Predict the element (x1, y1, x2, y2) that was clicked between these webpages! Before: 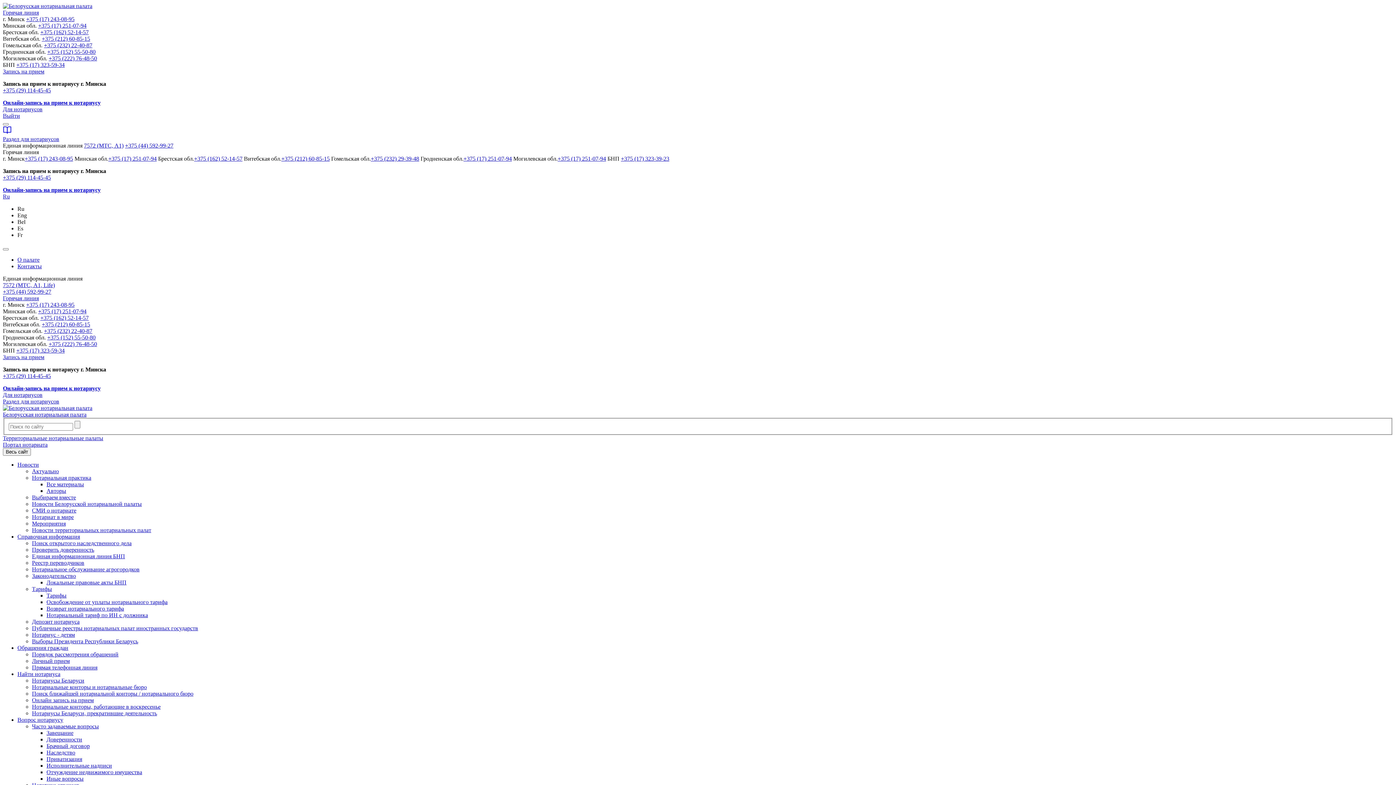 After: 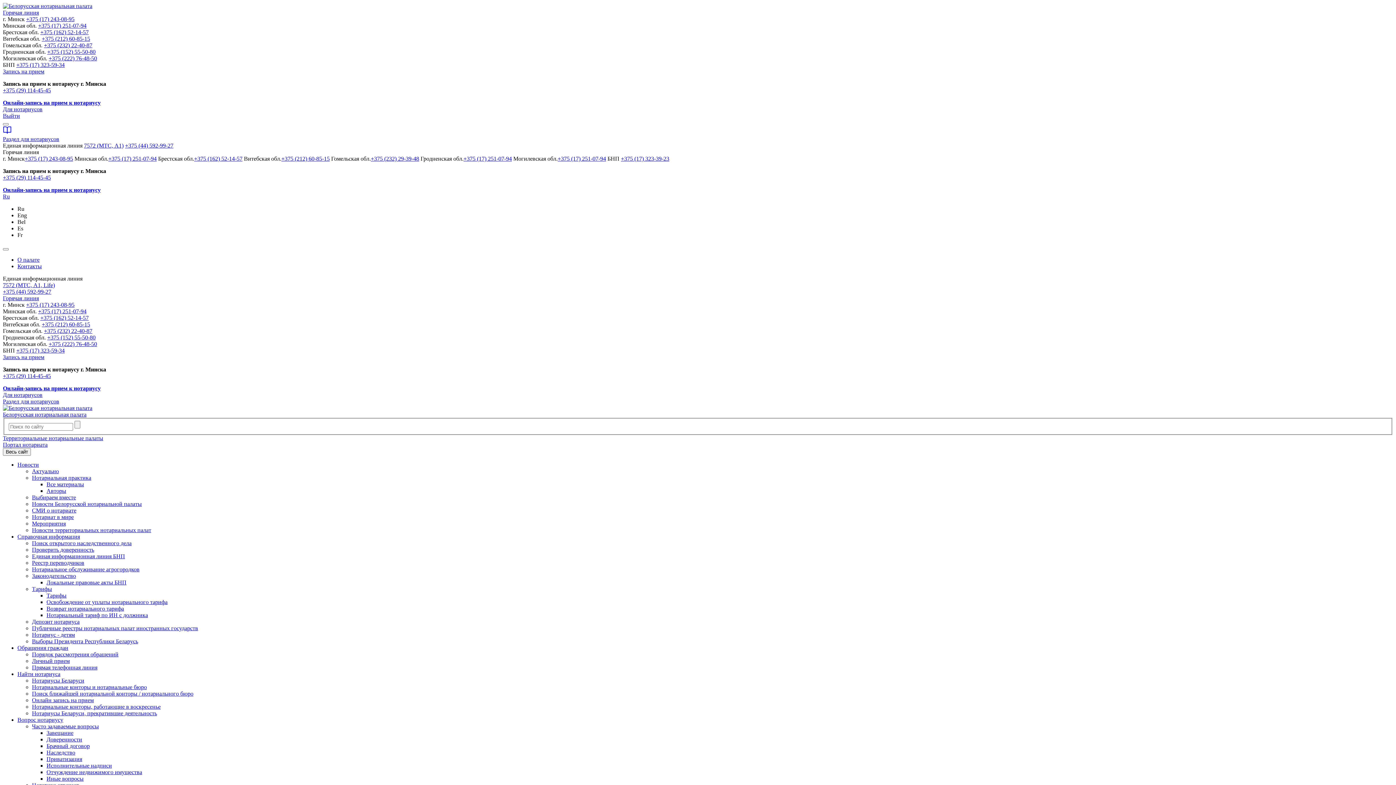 Action: label: +375 (44) 592-99-27 bbox: (125, 142, 173, 148)